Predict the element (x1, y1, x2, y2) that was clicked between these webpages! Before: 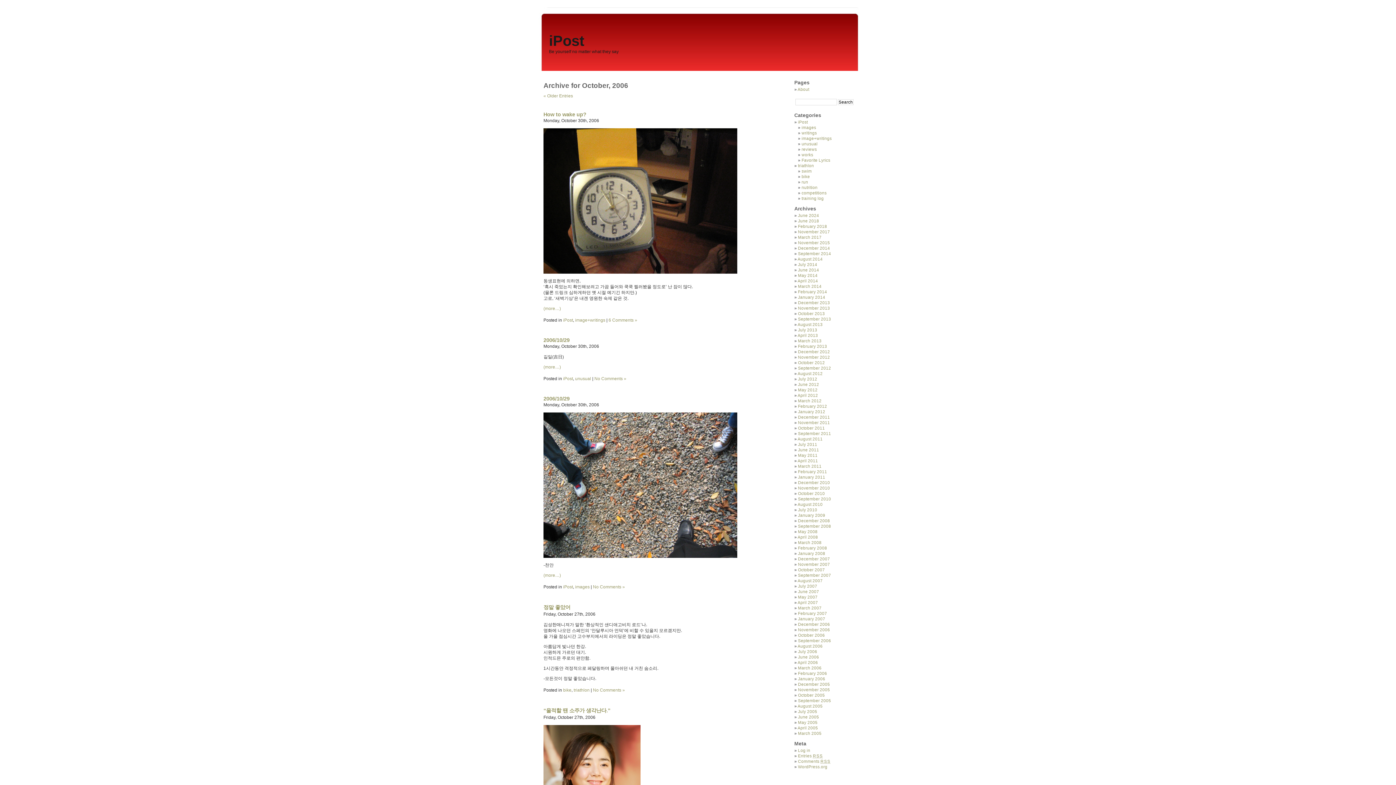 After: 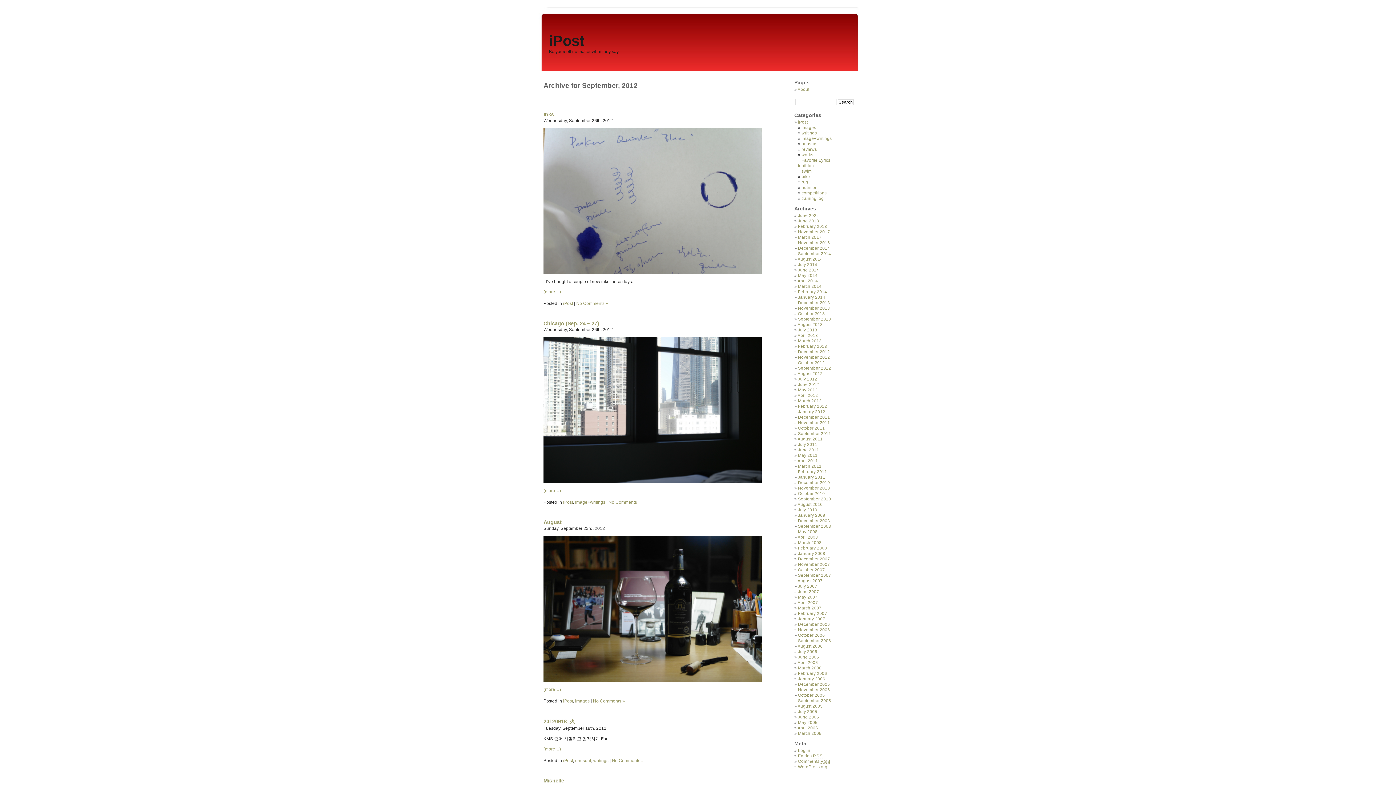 Action: label: September 2012 bbox: (798, 366, 831, 370)